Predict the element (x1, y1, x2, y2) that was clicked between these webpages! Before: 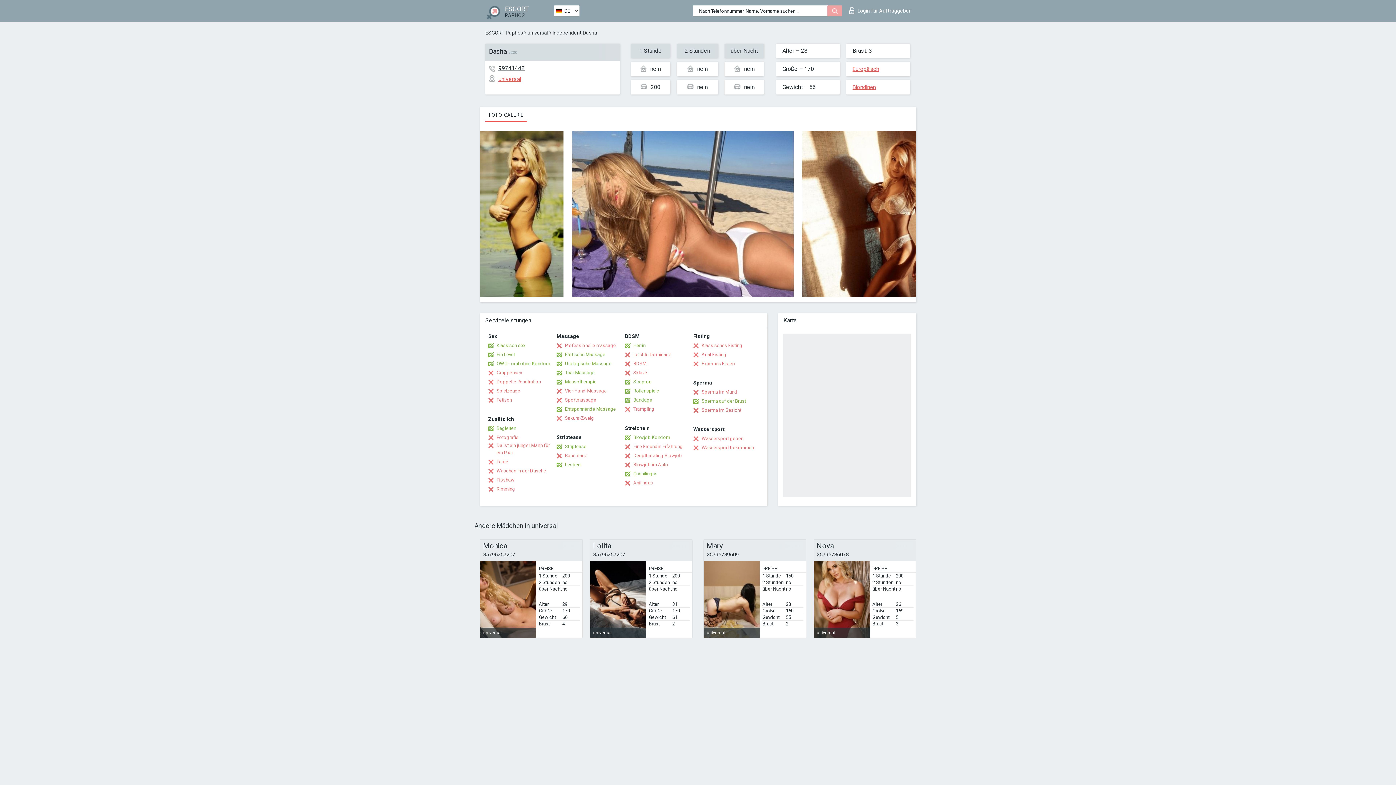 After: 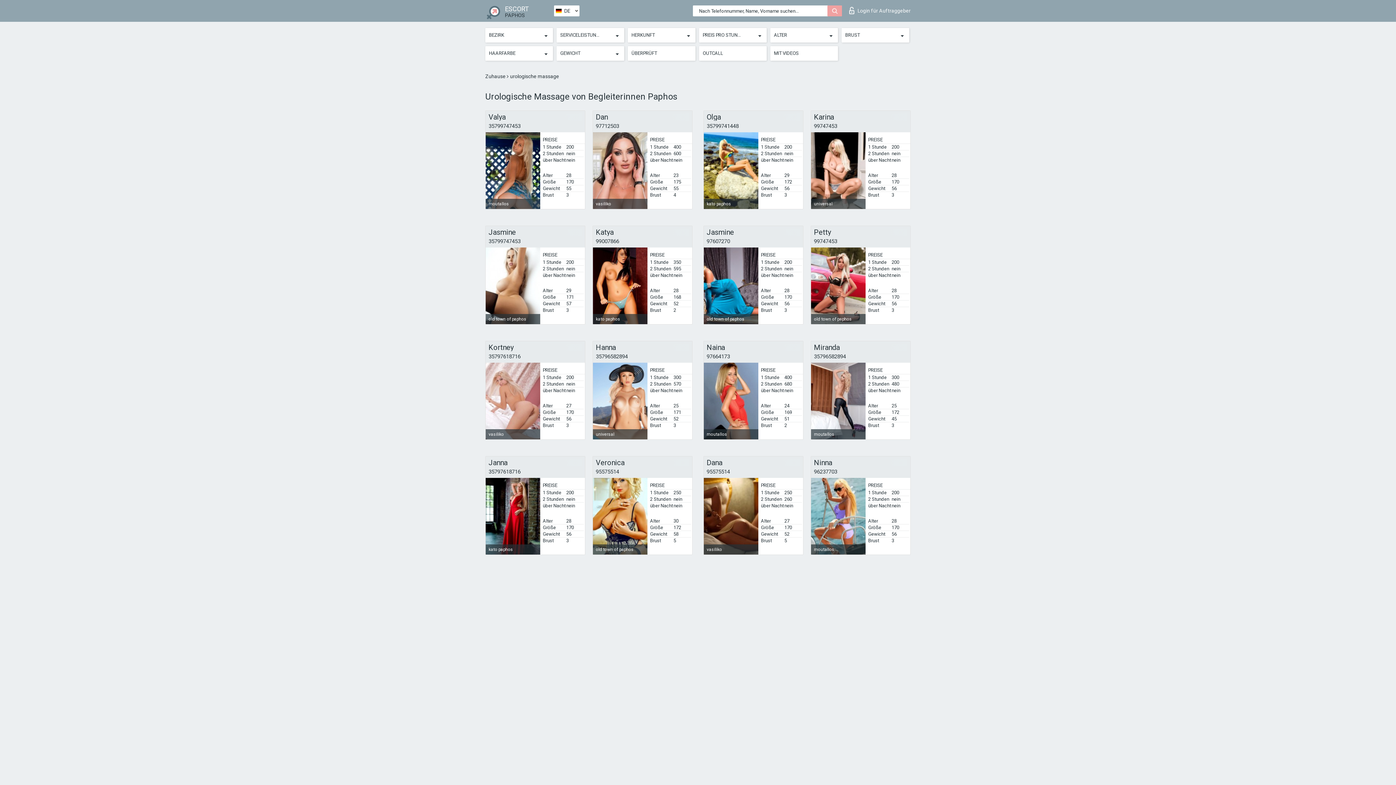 Action: bbox: (556, 360, 611, 367) label: Urologische Massage